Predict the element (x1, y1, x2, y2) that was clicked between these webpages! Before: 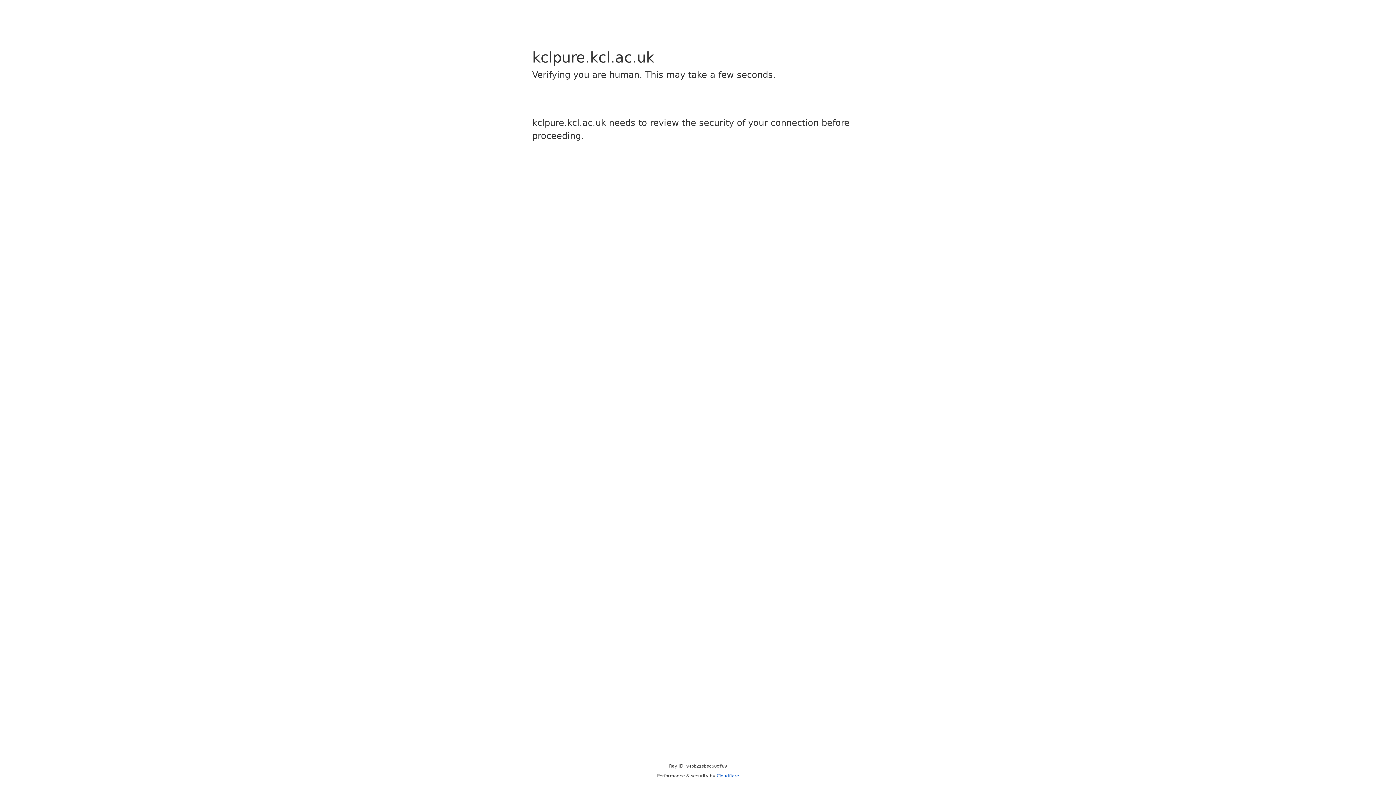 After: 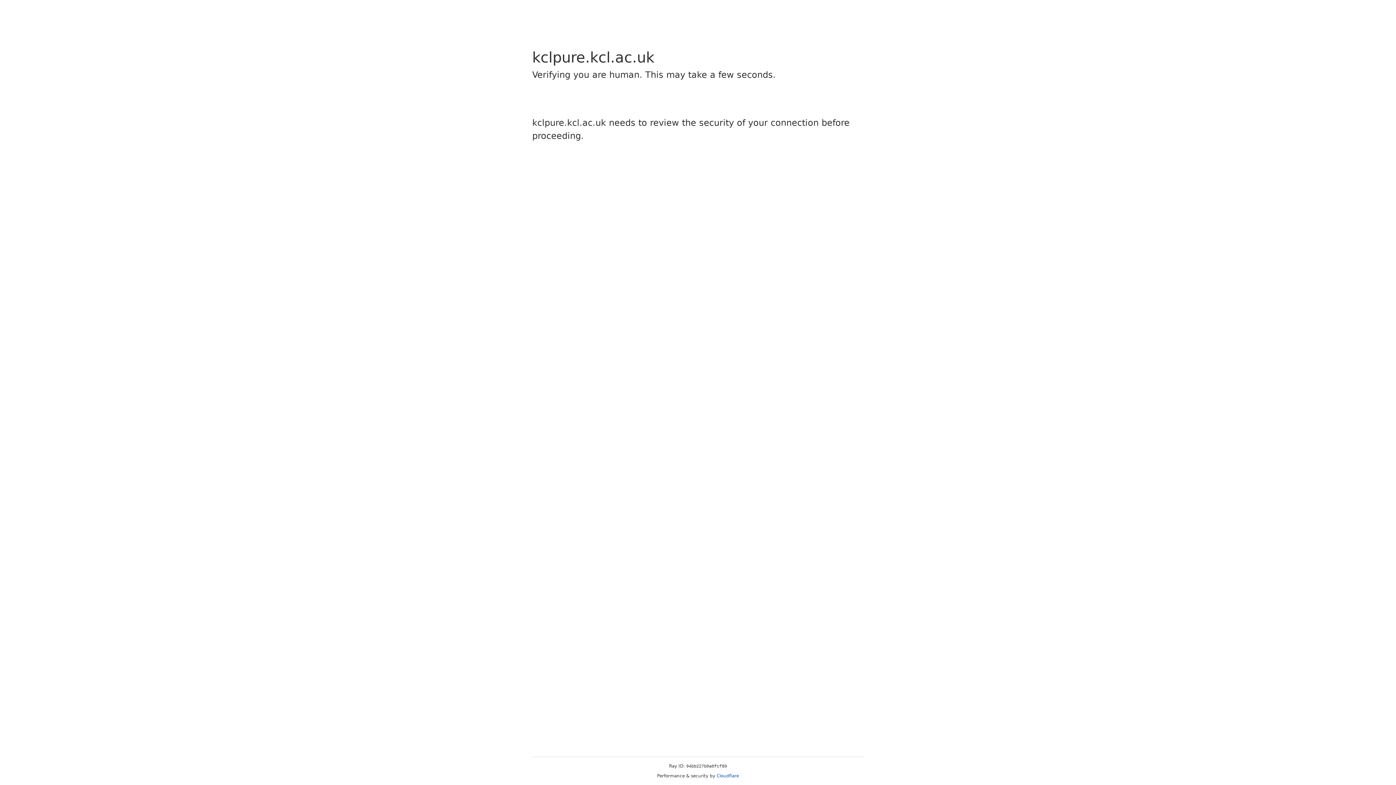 Action: label: Cloudflare bbox: (716, 773, 739, 778)